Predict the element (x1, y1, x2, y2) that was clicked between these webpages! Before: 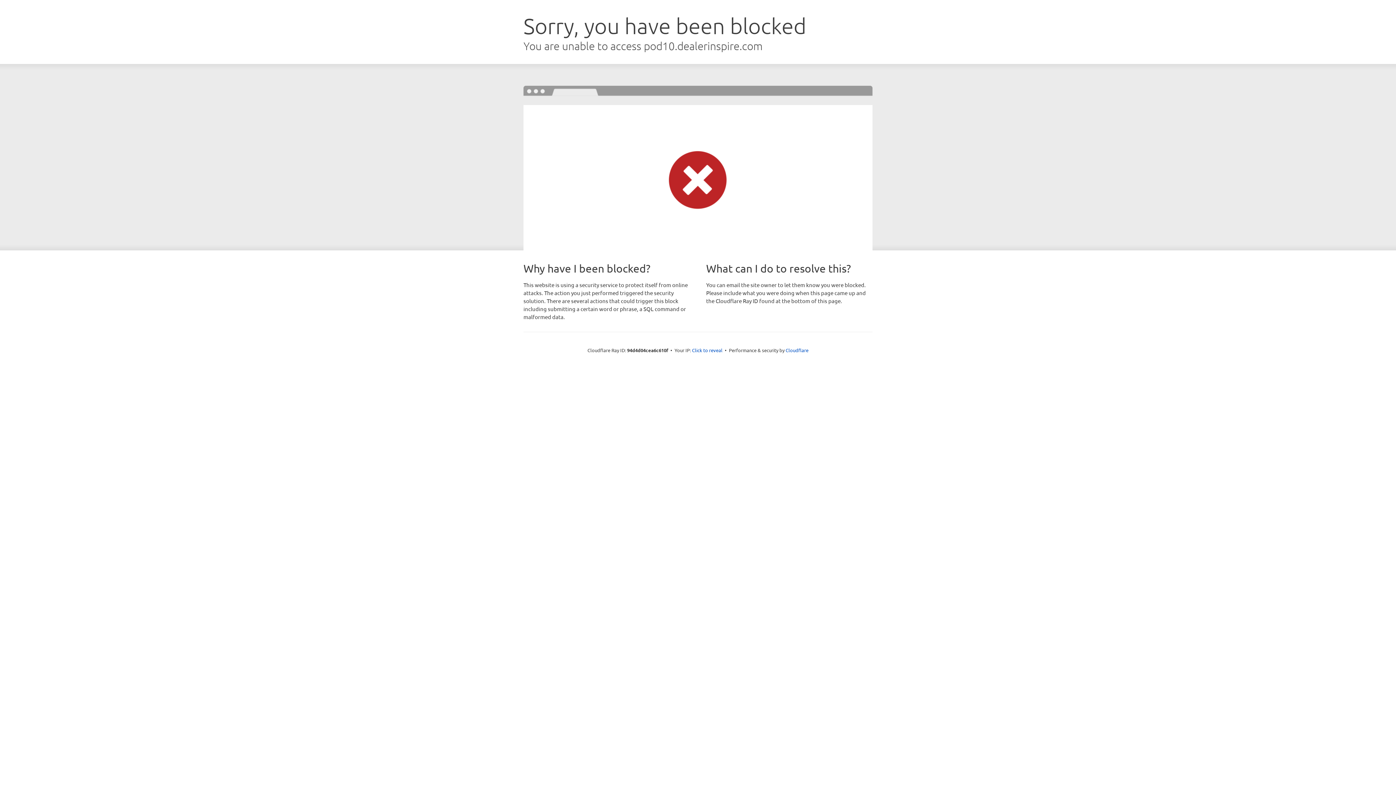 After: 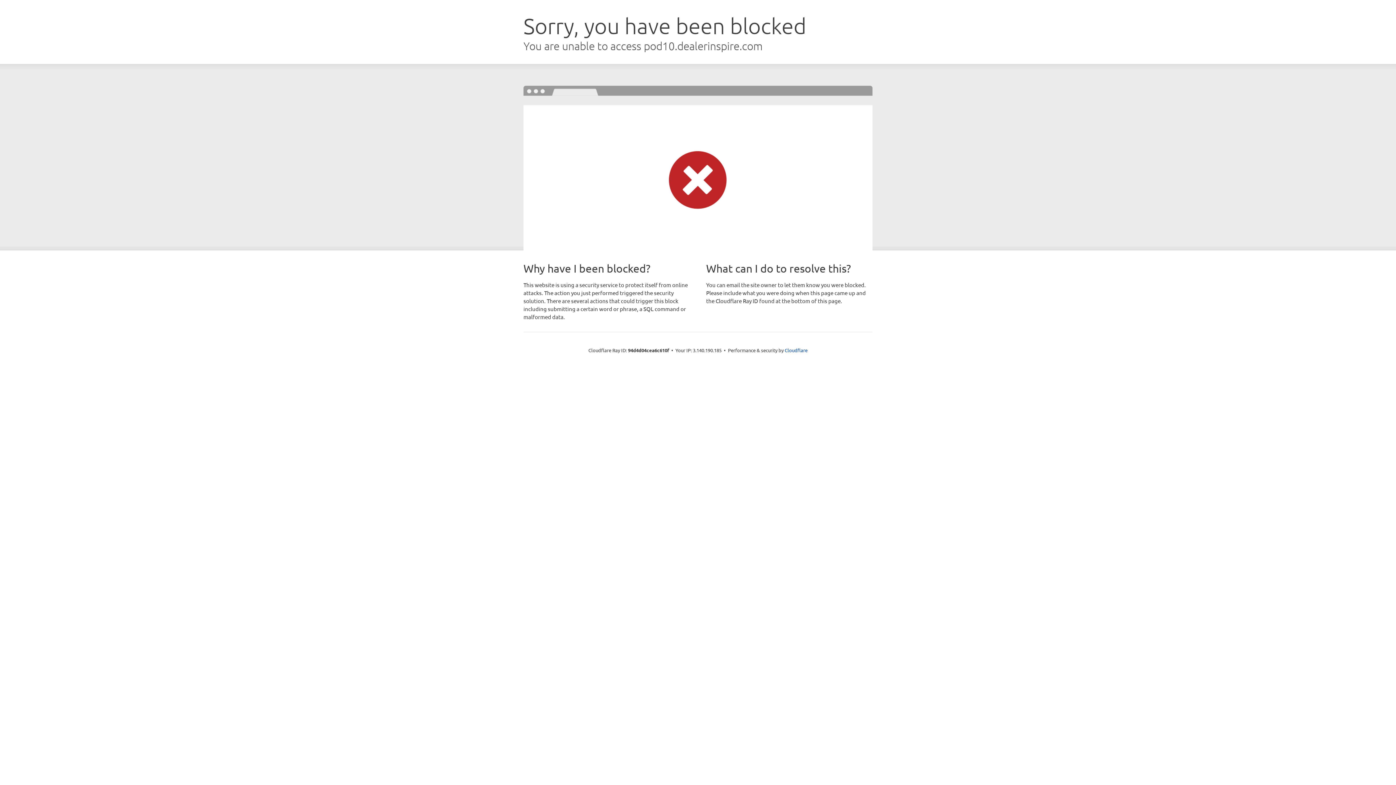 Action: label: Click to reveal bbox: (692, 346, 722, 353)